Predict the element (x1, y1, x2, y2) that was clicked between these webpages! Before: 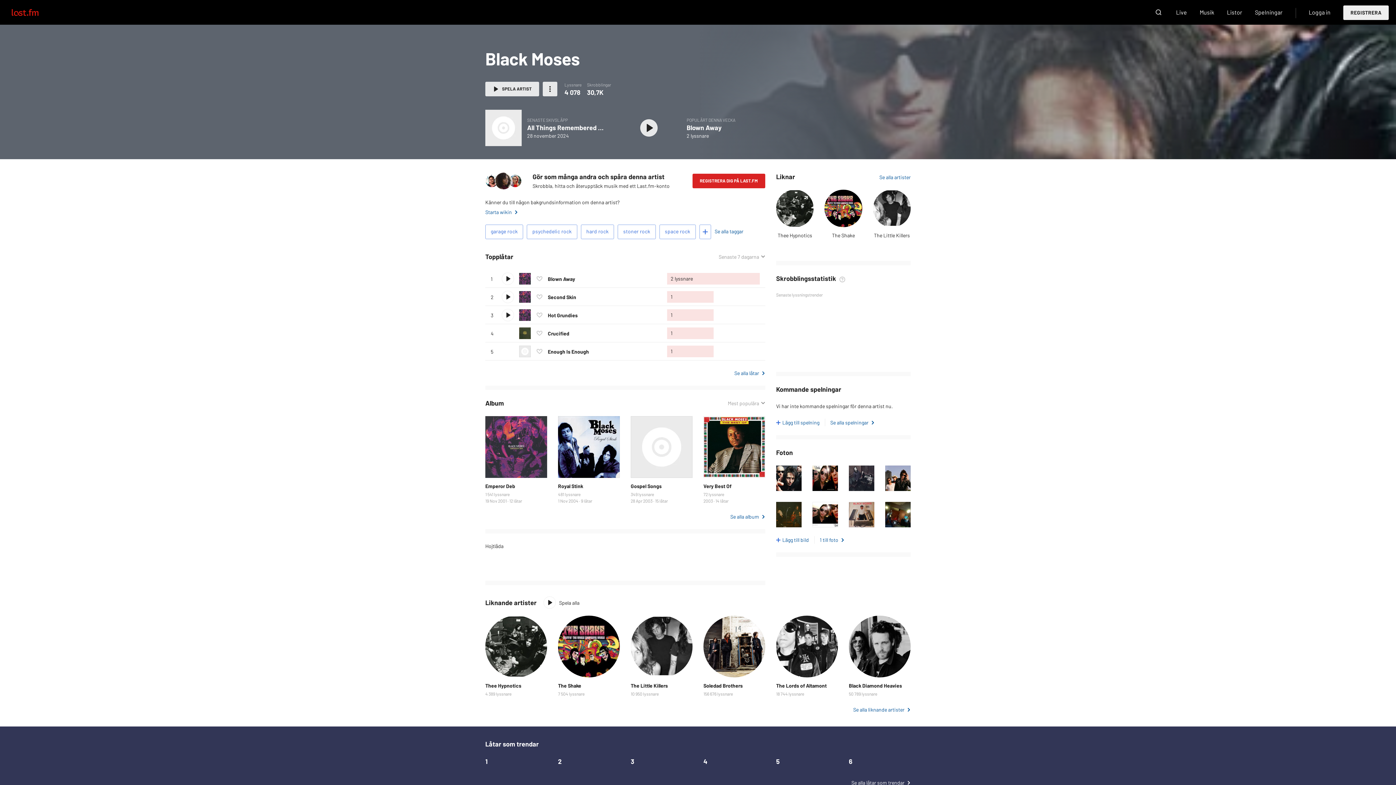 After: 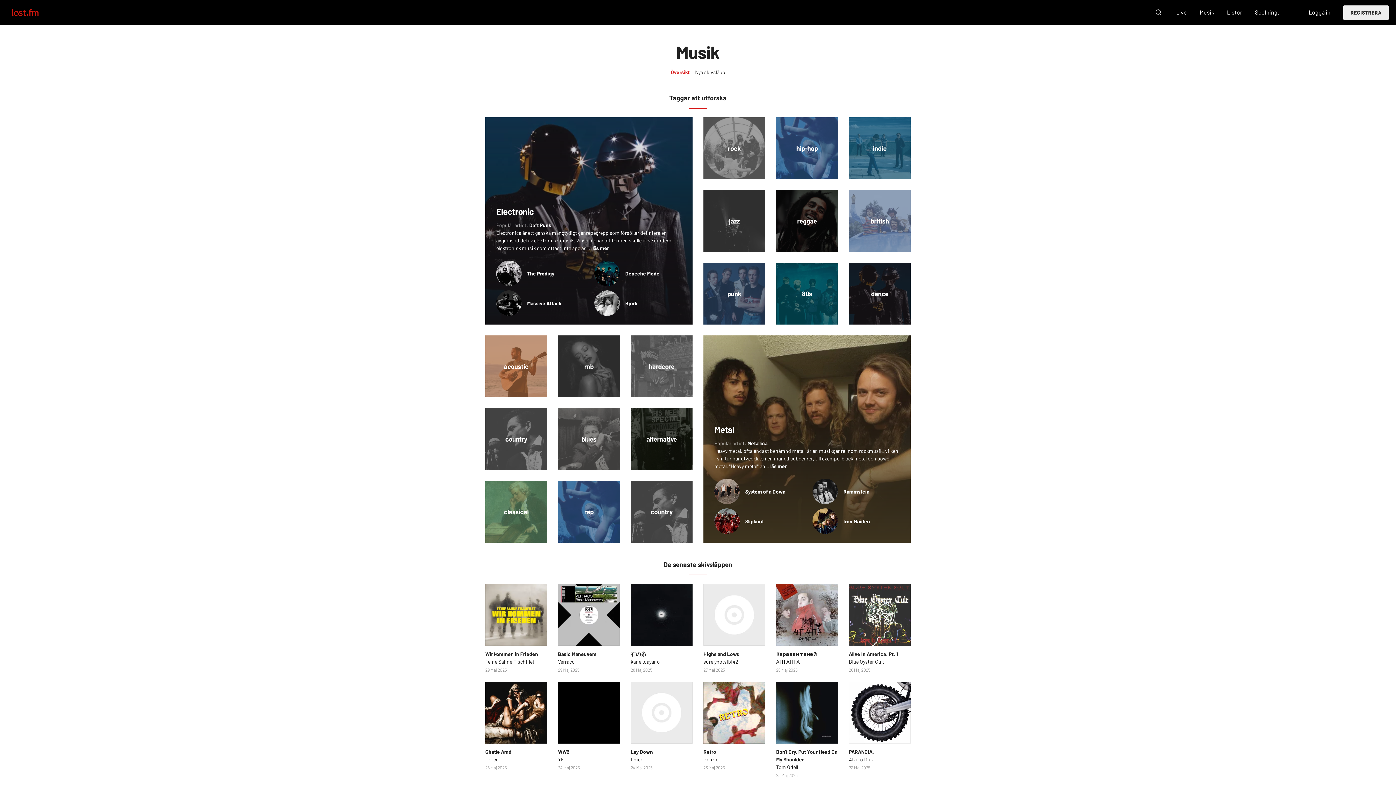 Action: label: Musik bbox: (1200, 5, 1214, 19)